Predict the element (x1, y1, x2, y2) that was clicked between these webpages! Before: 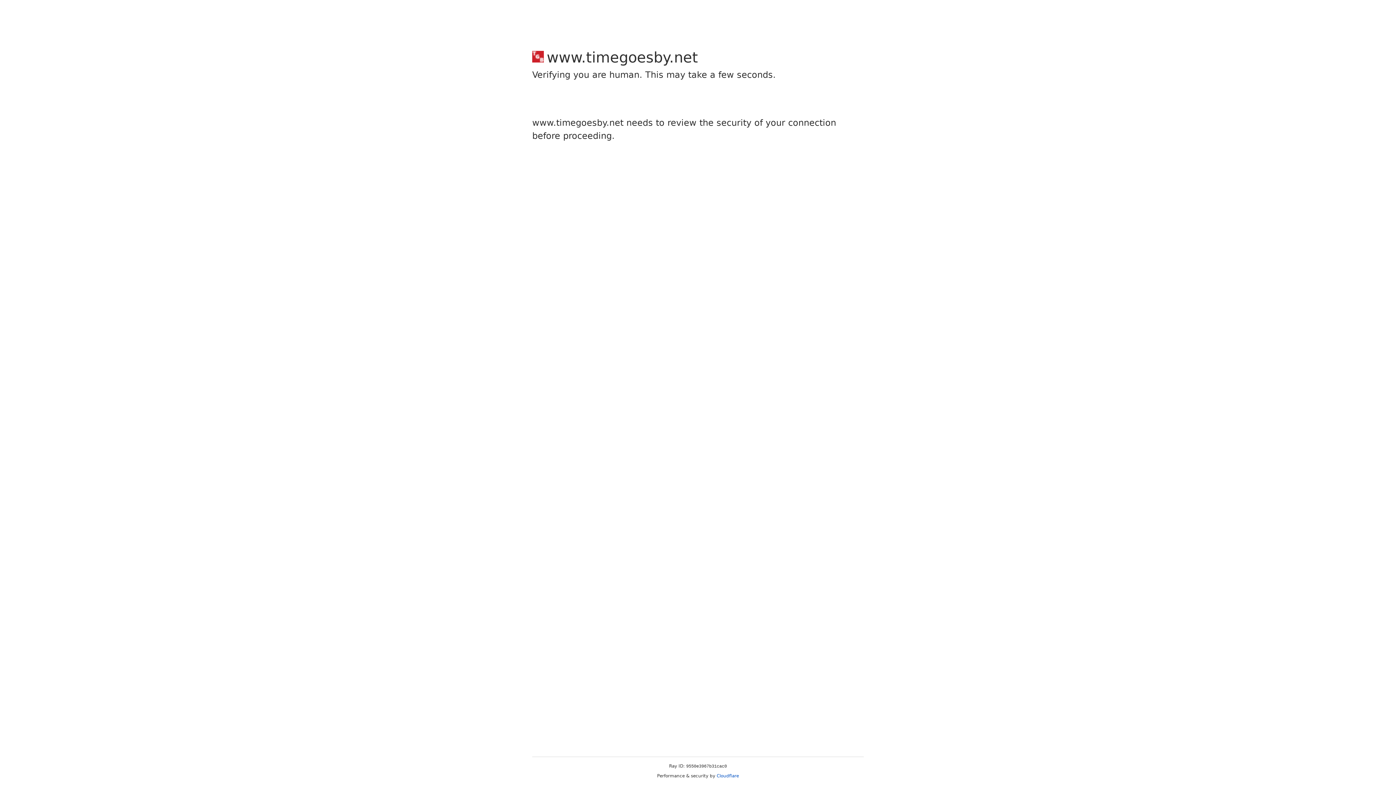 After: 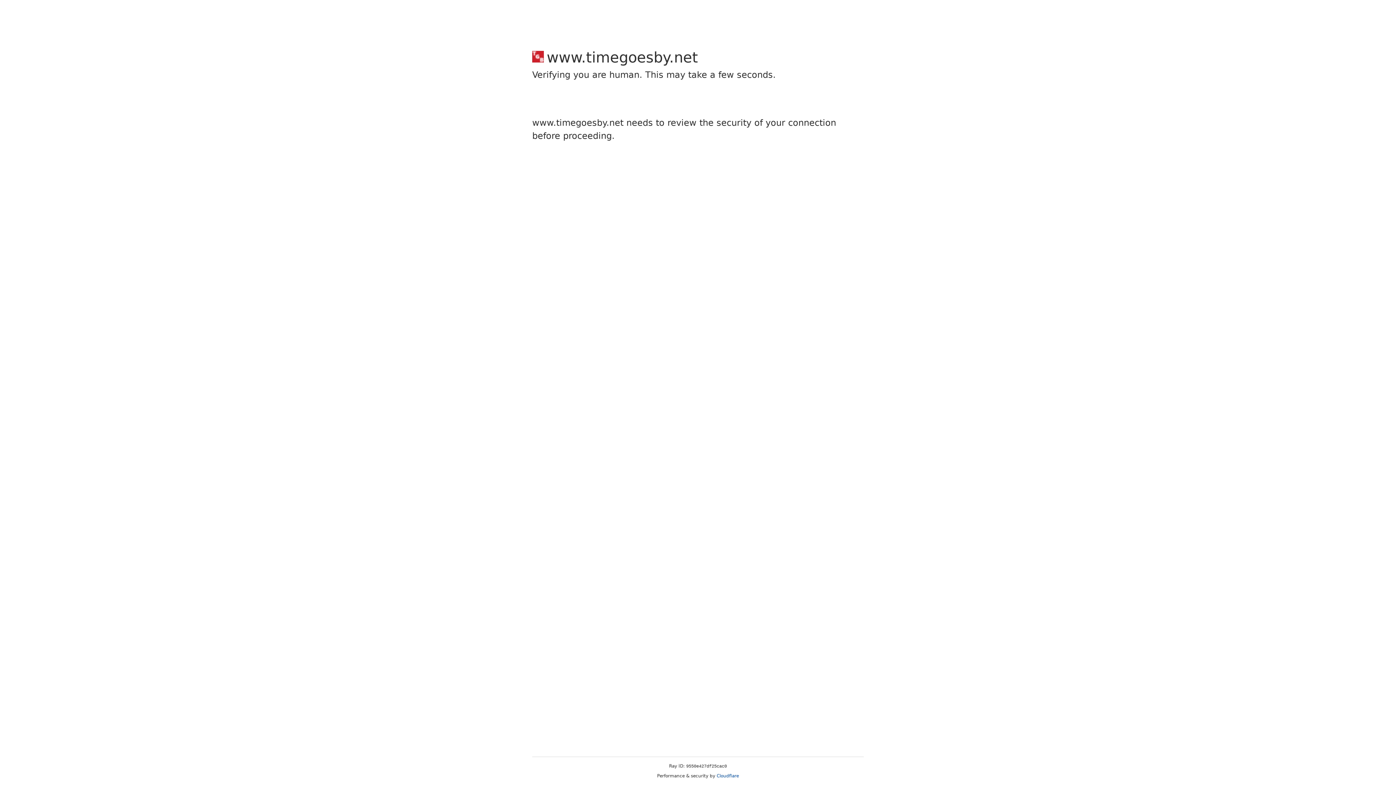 Action: label: Cloudflare bbox: (716, 773, 739, 778)